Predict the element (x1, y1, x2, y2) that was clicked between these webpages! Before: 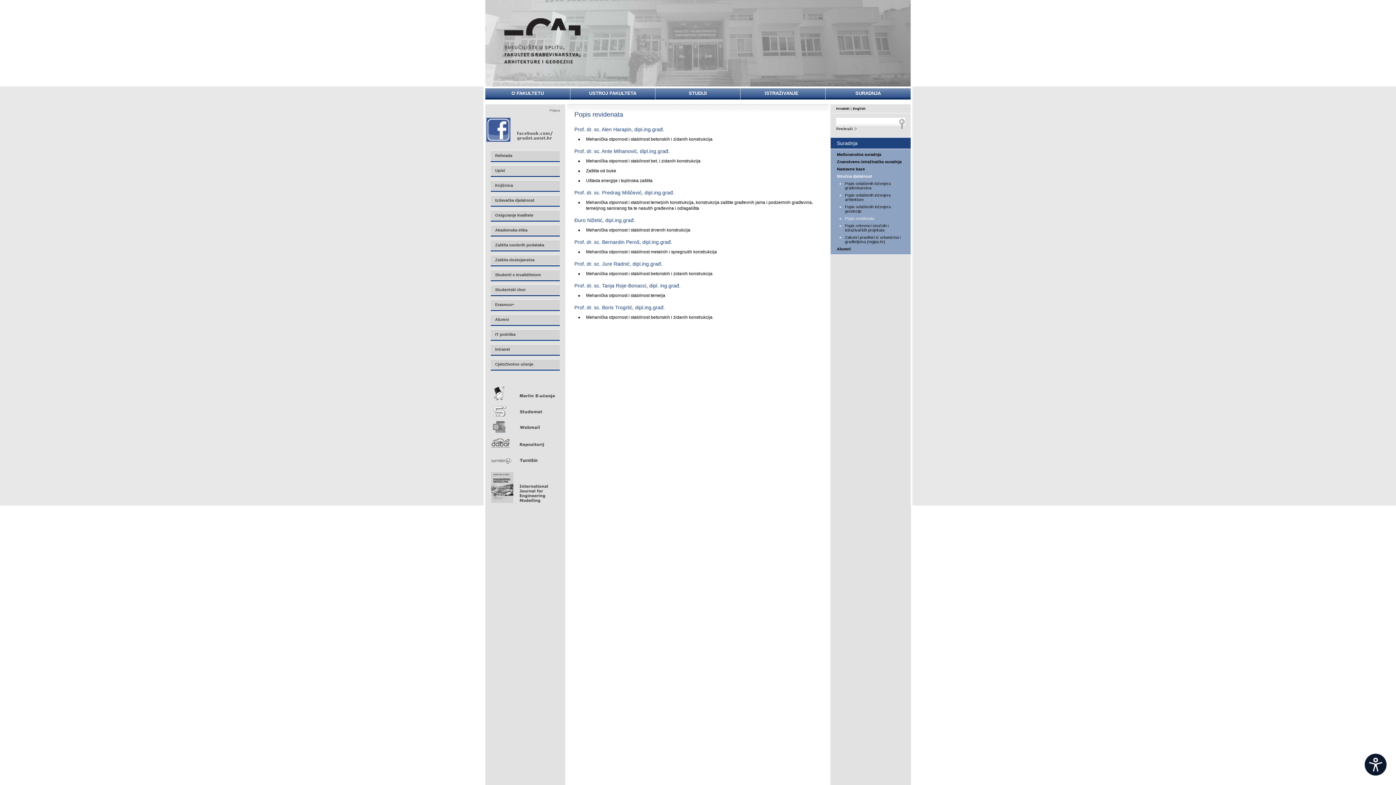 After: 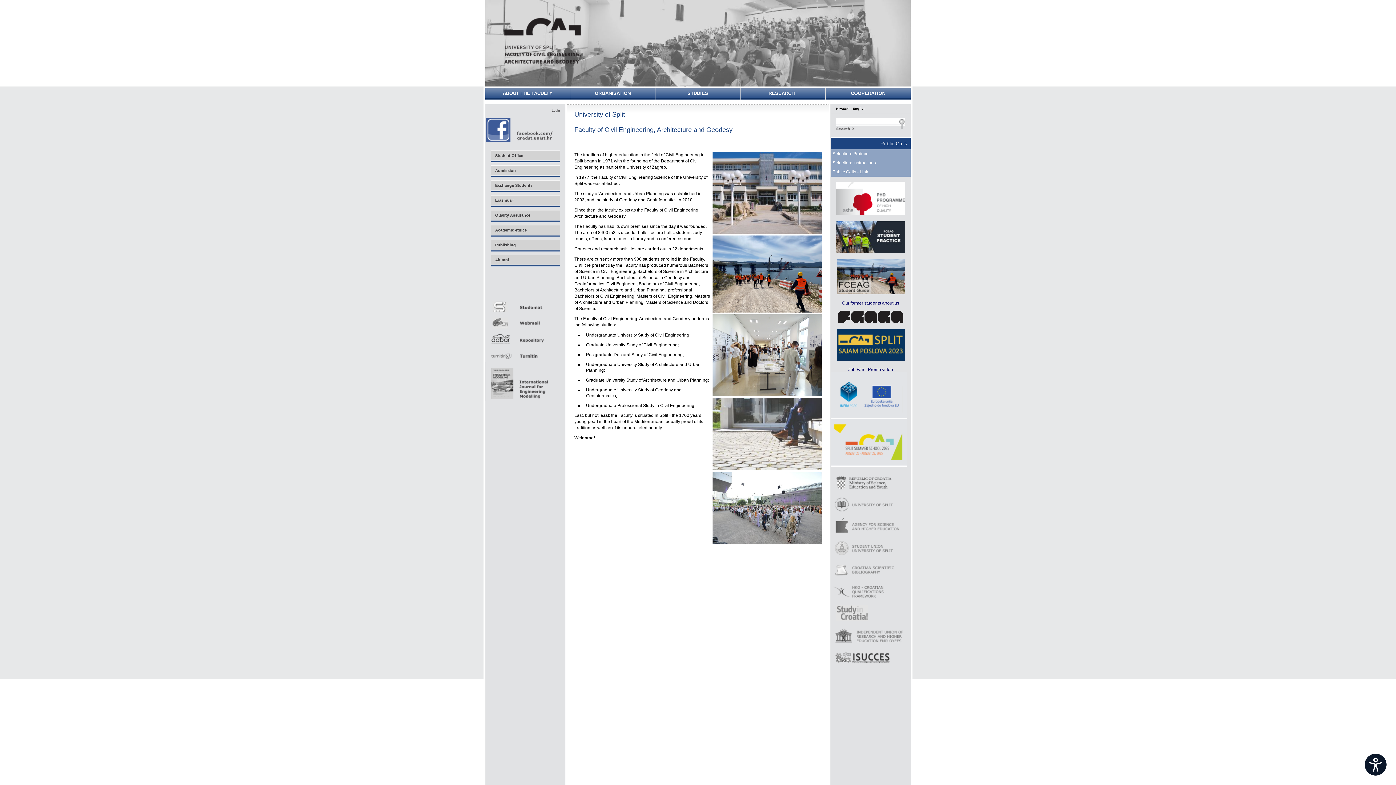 Action: bbox: (853, 106, 865, 110) label: English